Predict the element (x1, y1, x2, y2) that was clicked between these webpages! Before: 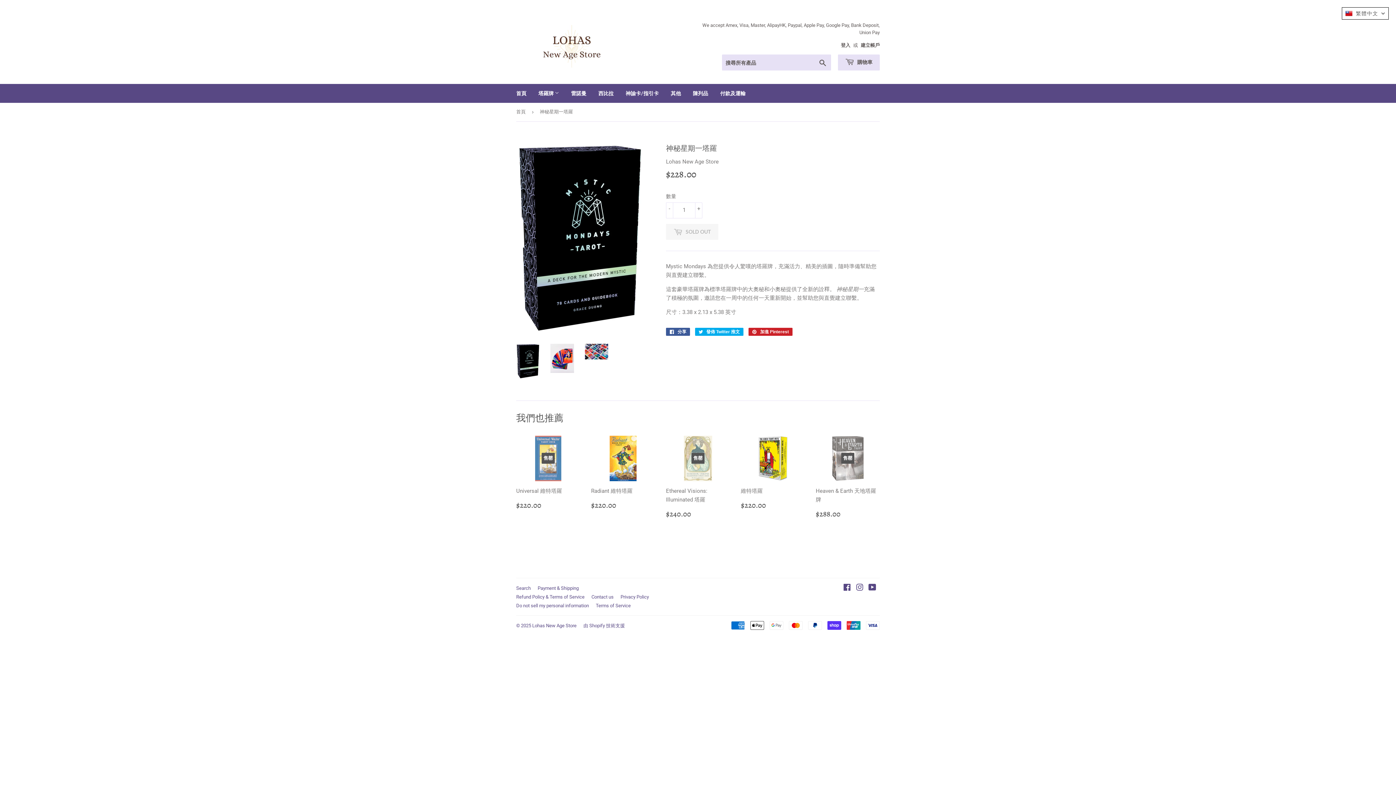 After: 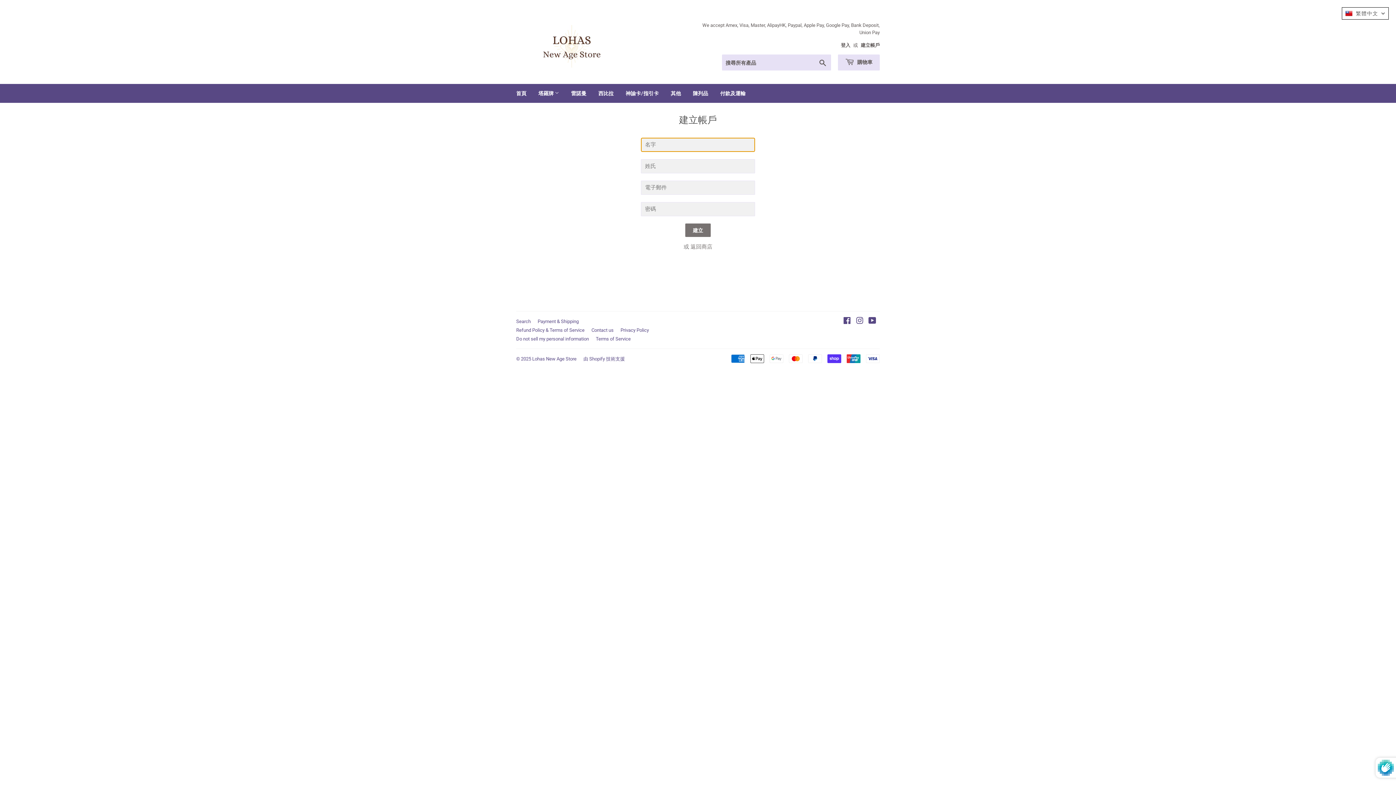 Action: label: 建立帳戶 bbox: (861, 42, 880, 48)